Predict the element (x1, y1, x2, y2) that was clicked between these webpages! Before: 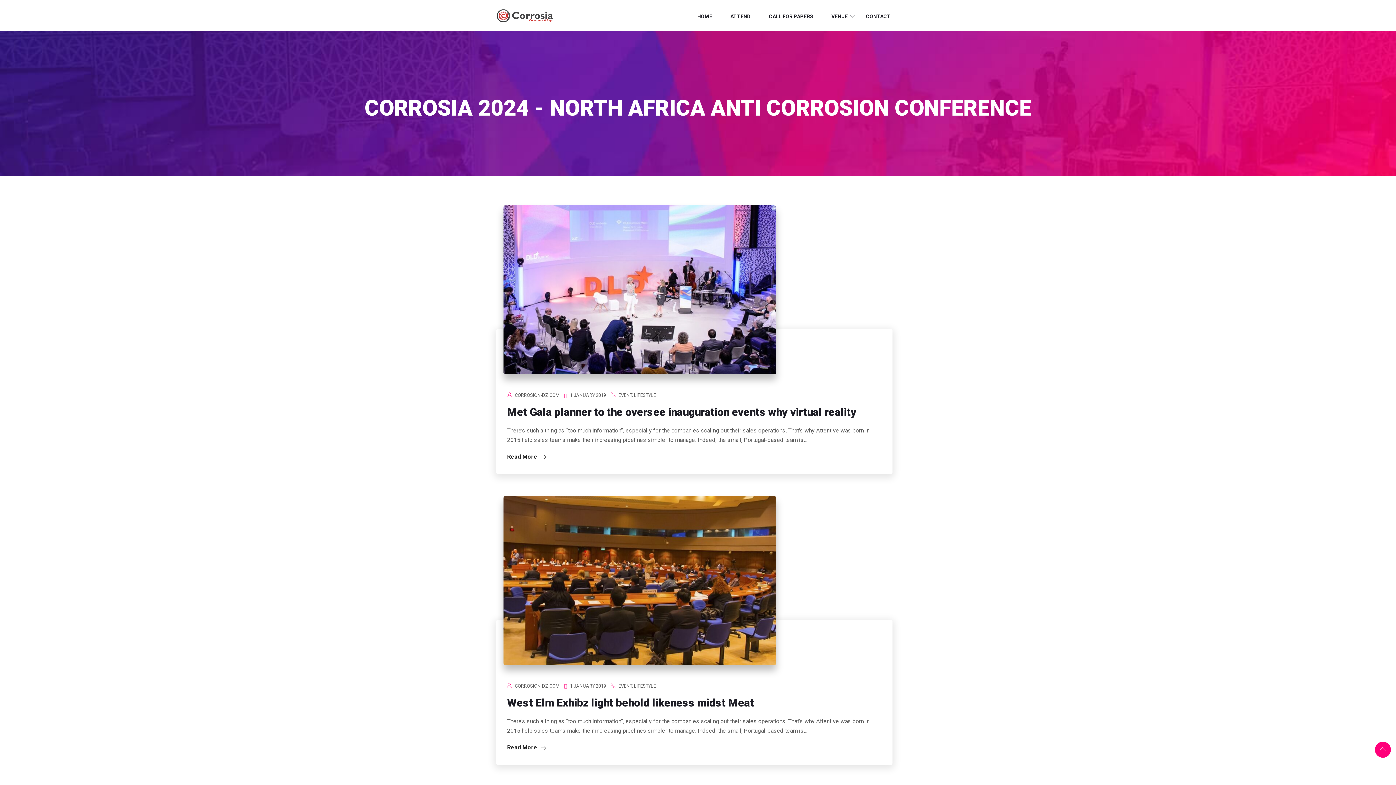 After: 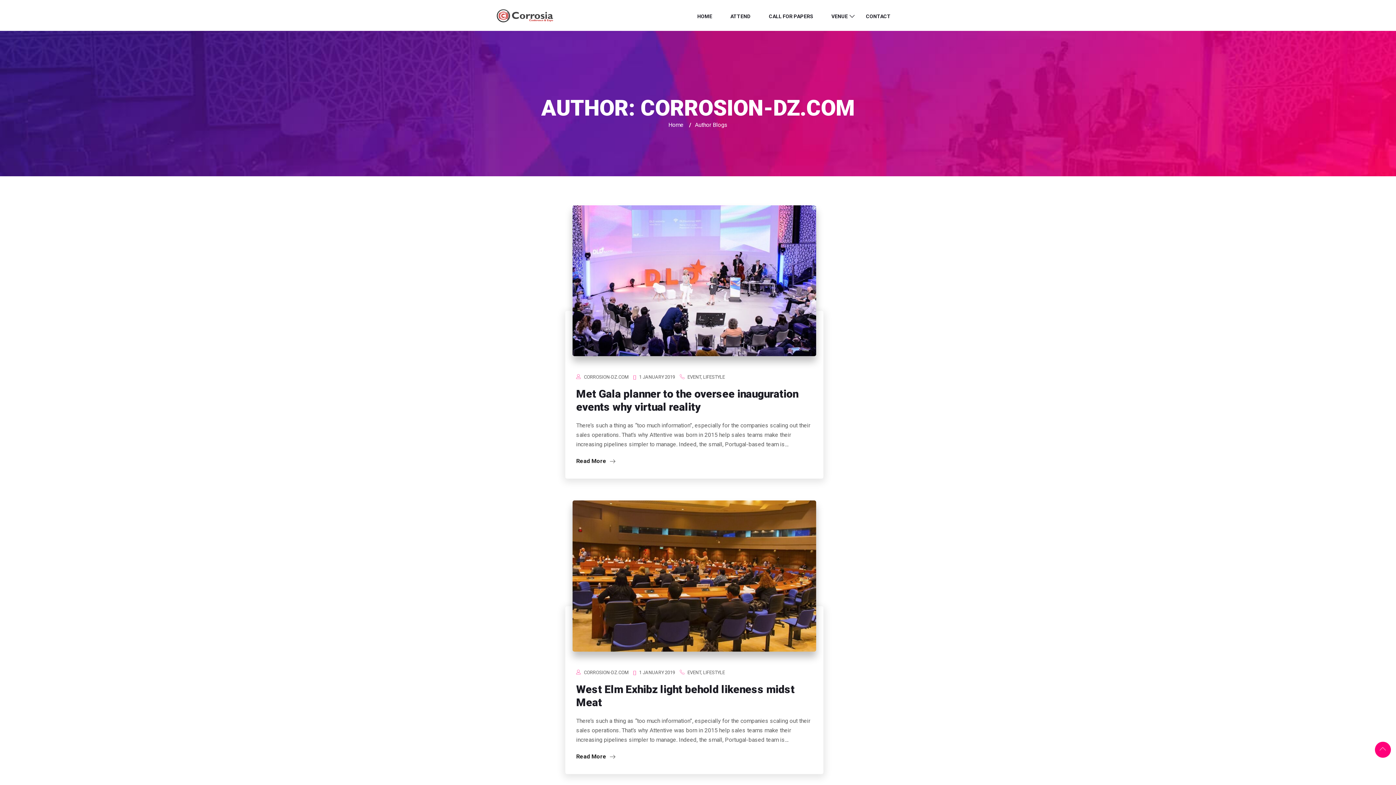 Action: label: CORROSION-DZ.COM bbox: (514, 683, 559, 689)